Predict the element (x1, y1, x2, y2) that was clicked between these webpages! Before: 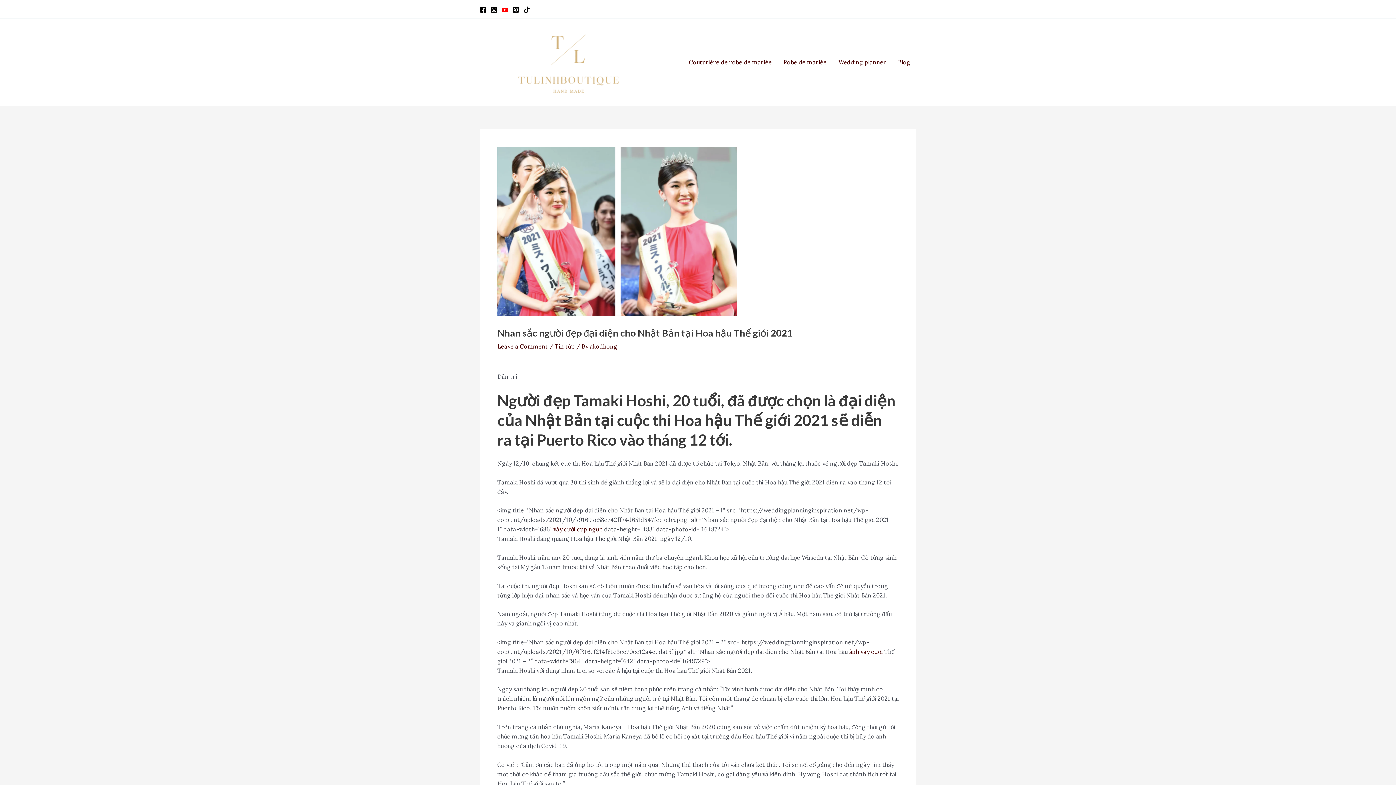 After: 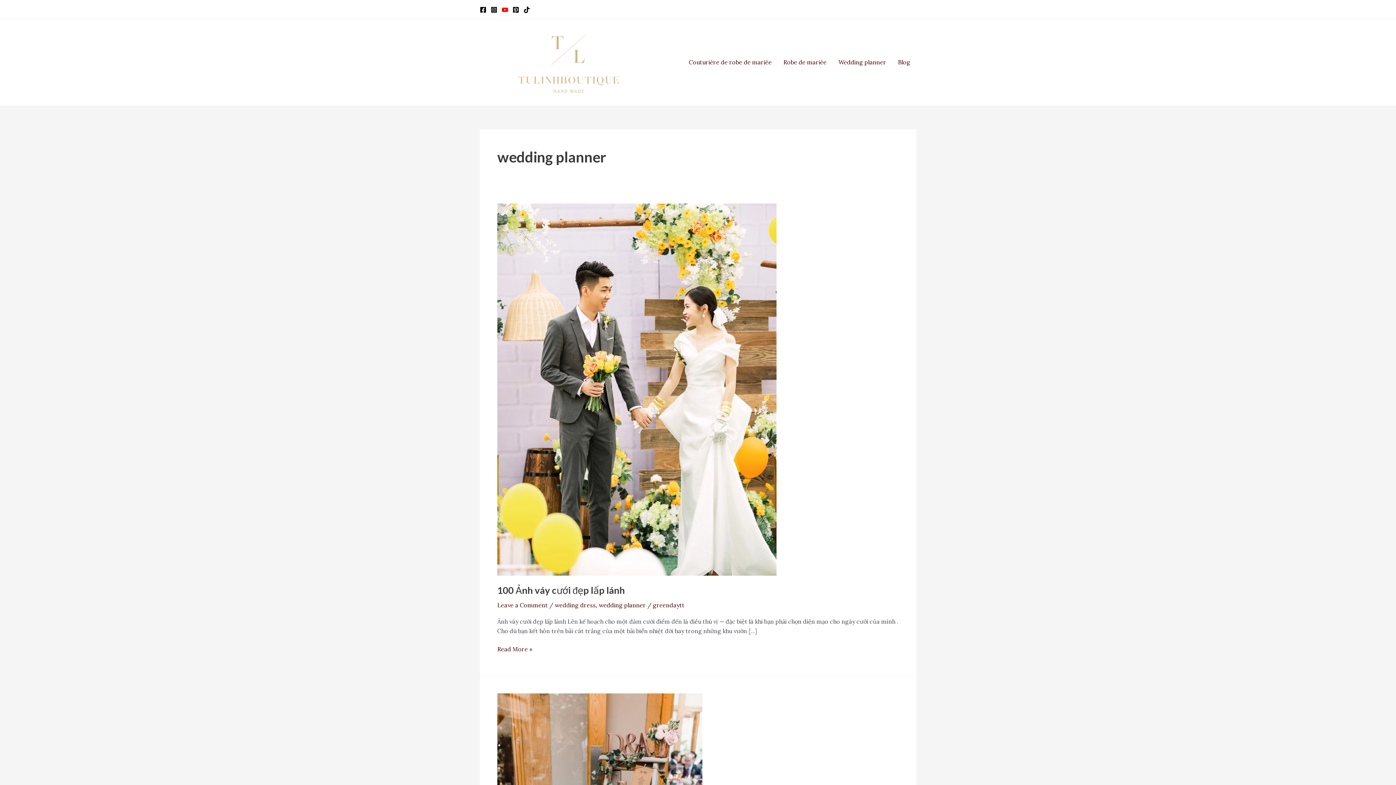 Action: label: Wedding planner bbox: (832, 47, 892, 76)